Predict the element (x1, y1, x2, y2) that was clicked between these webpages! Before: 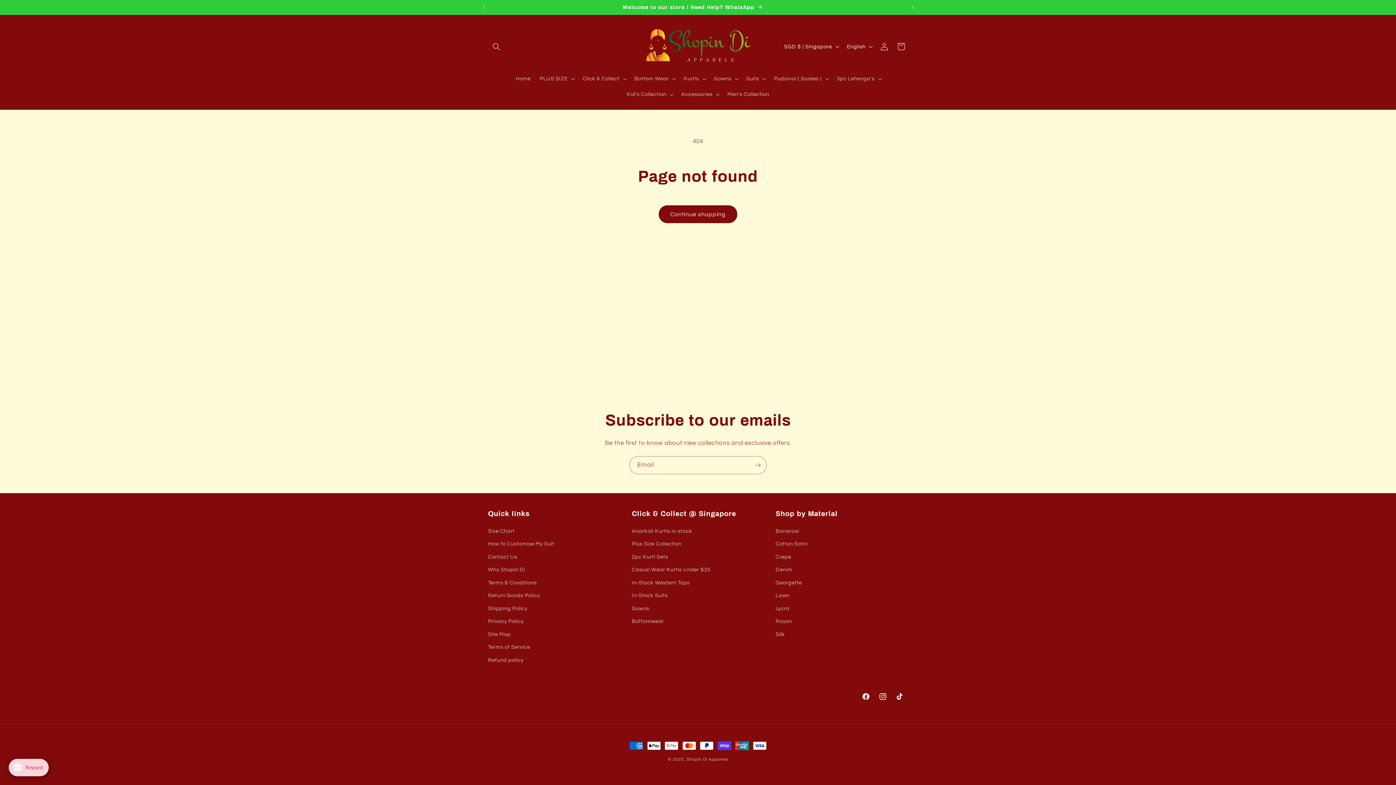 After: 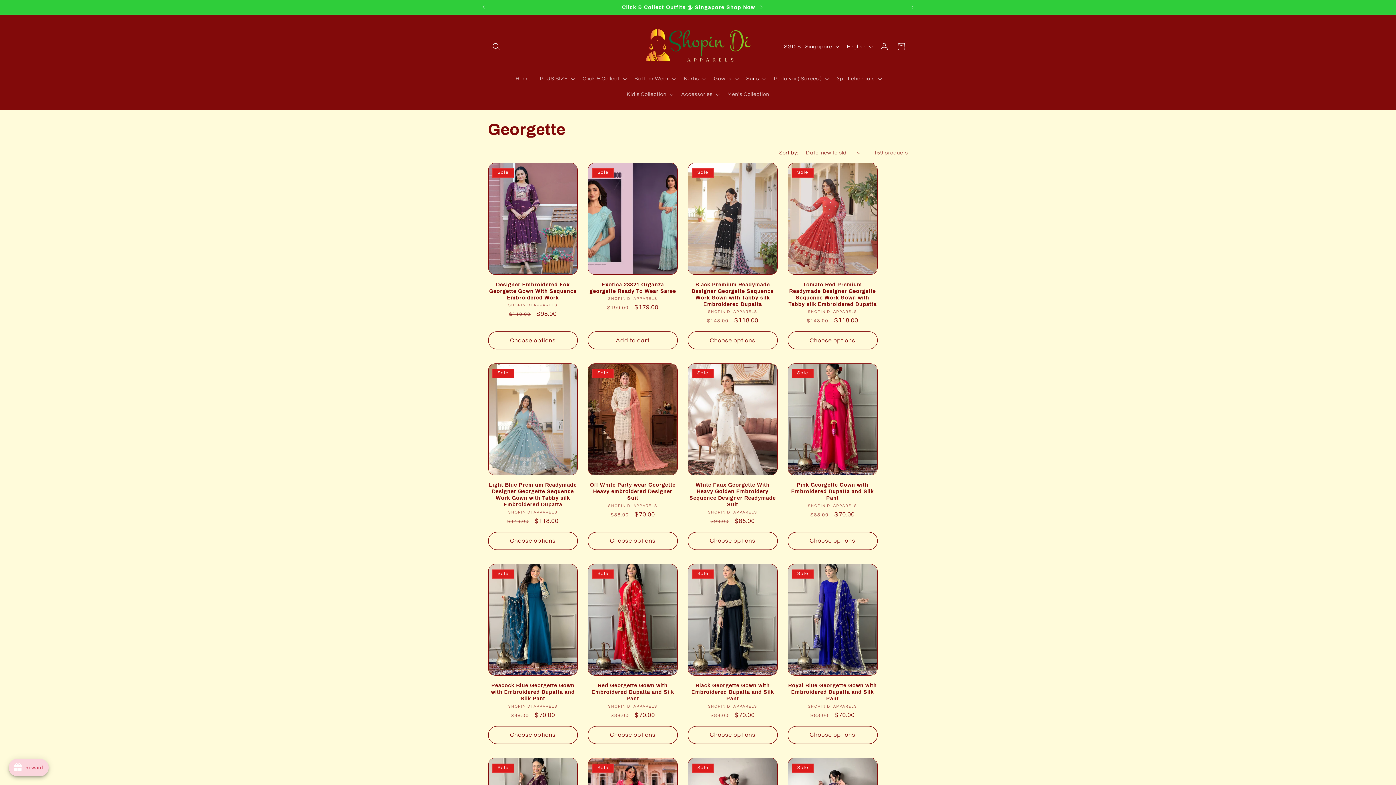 Action: label: Georgette bbox: (775, 576, 802, 589)